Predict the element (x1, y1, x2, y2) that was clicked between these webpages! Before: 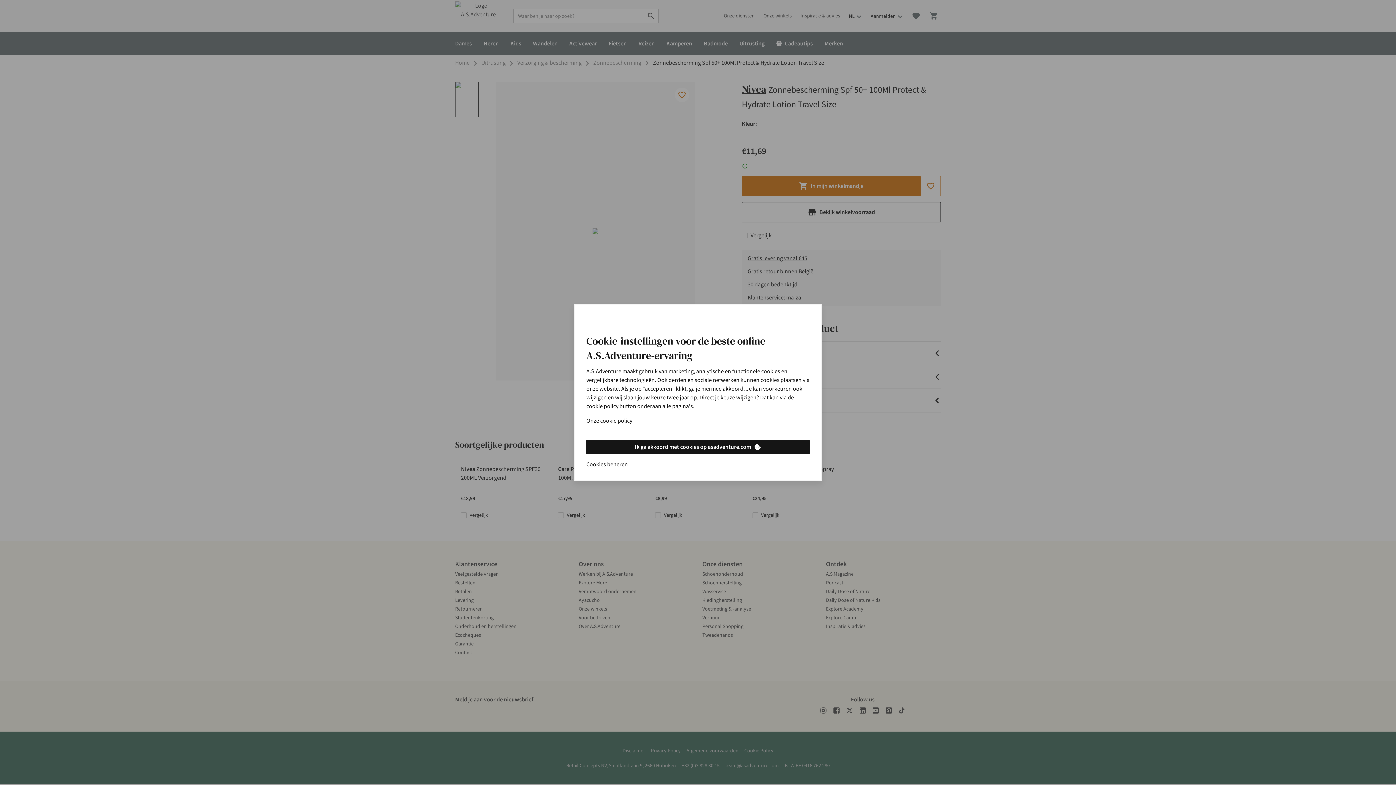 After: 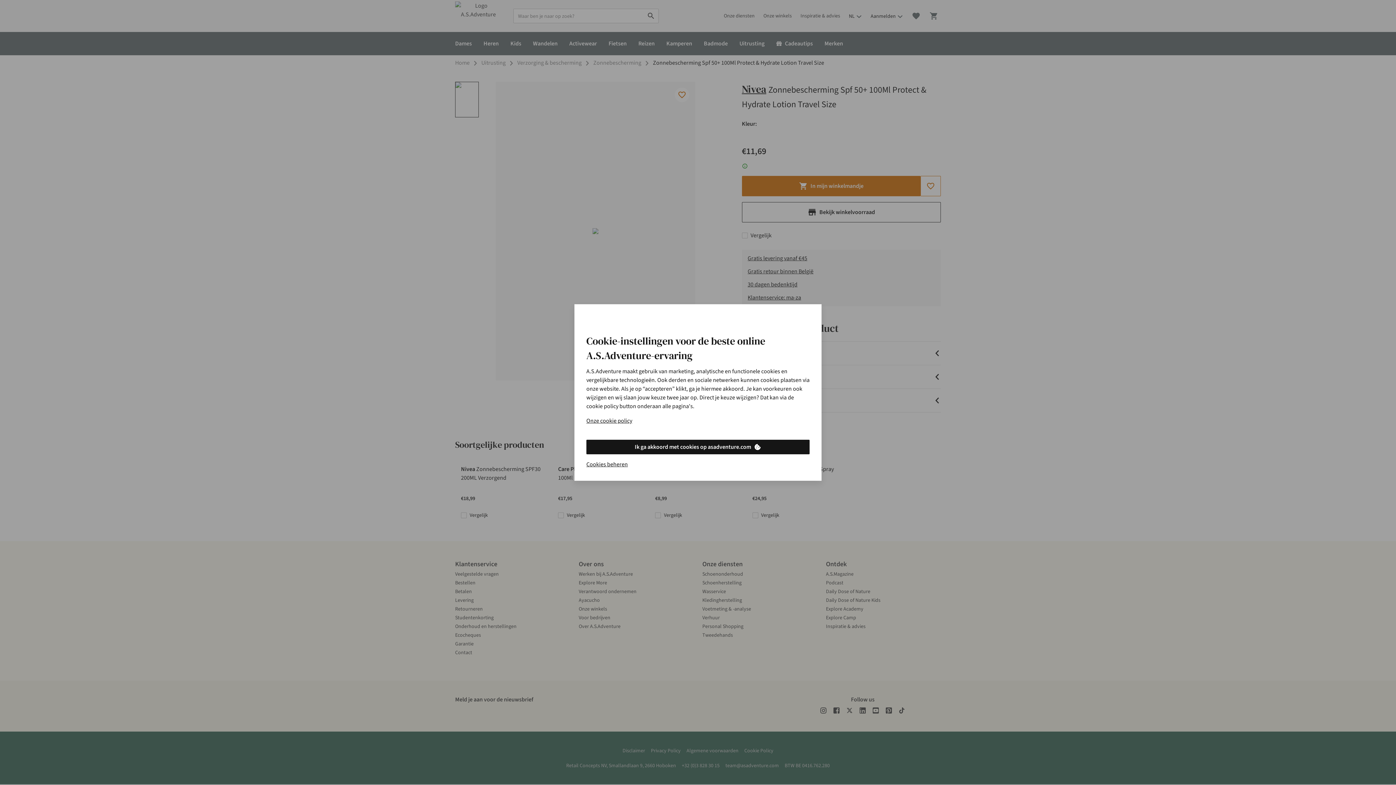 Action: label: Ik ga akkoord met cookies op asadventure.com bbox: (586, 440, 809, 454)